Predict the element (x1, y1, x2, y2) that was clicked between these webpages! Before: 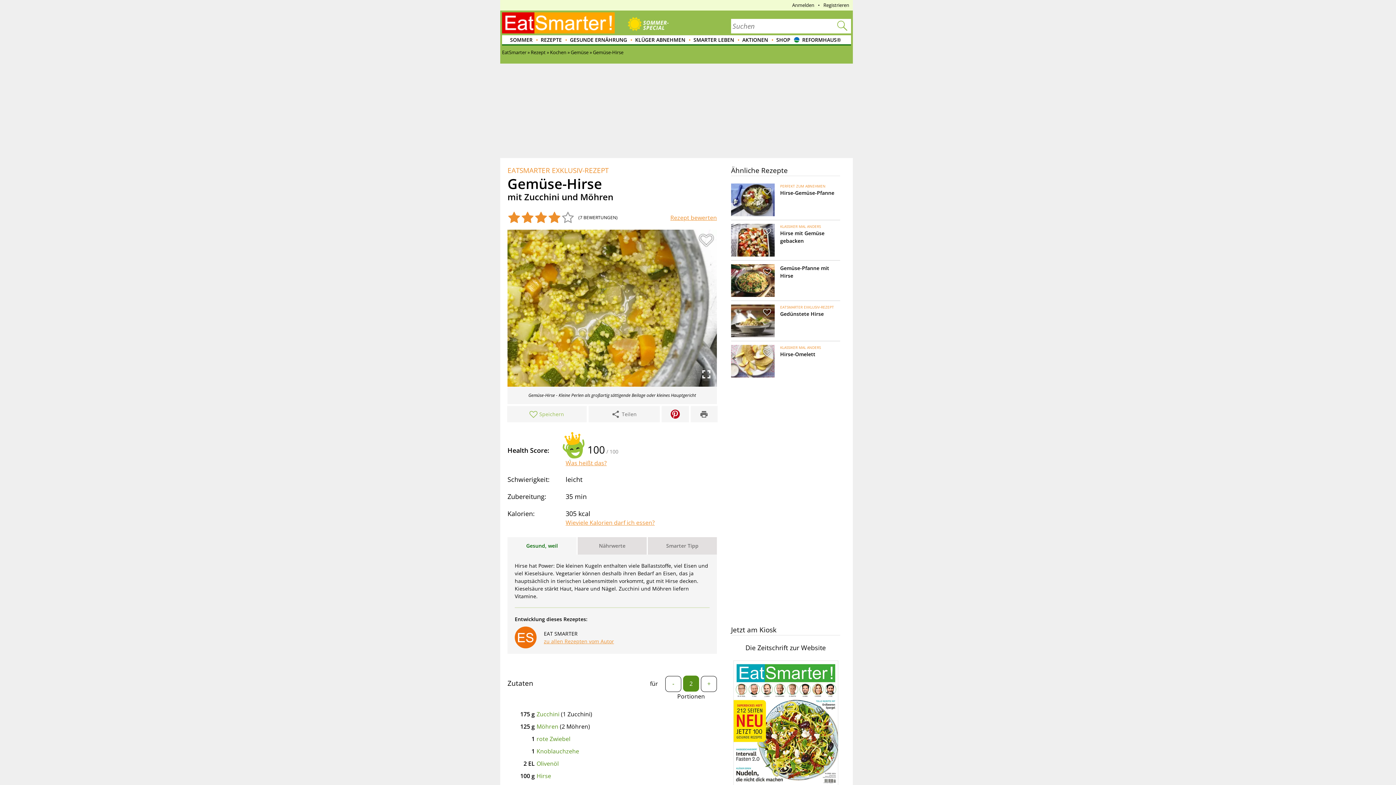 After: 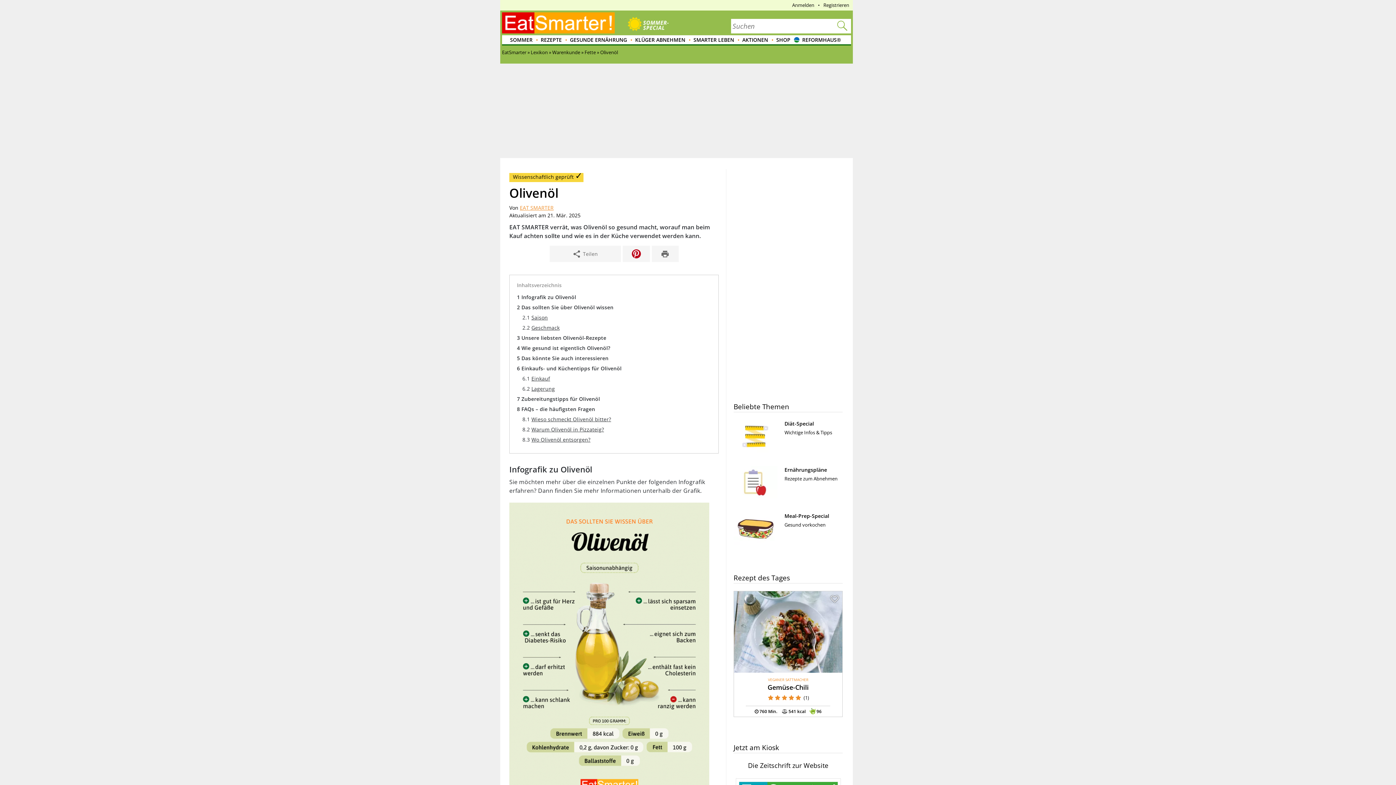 Action: bbox: (536, 760, 558, 768) label: Olivenöl